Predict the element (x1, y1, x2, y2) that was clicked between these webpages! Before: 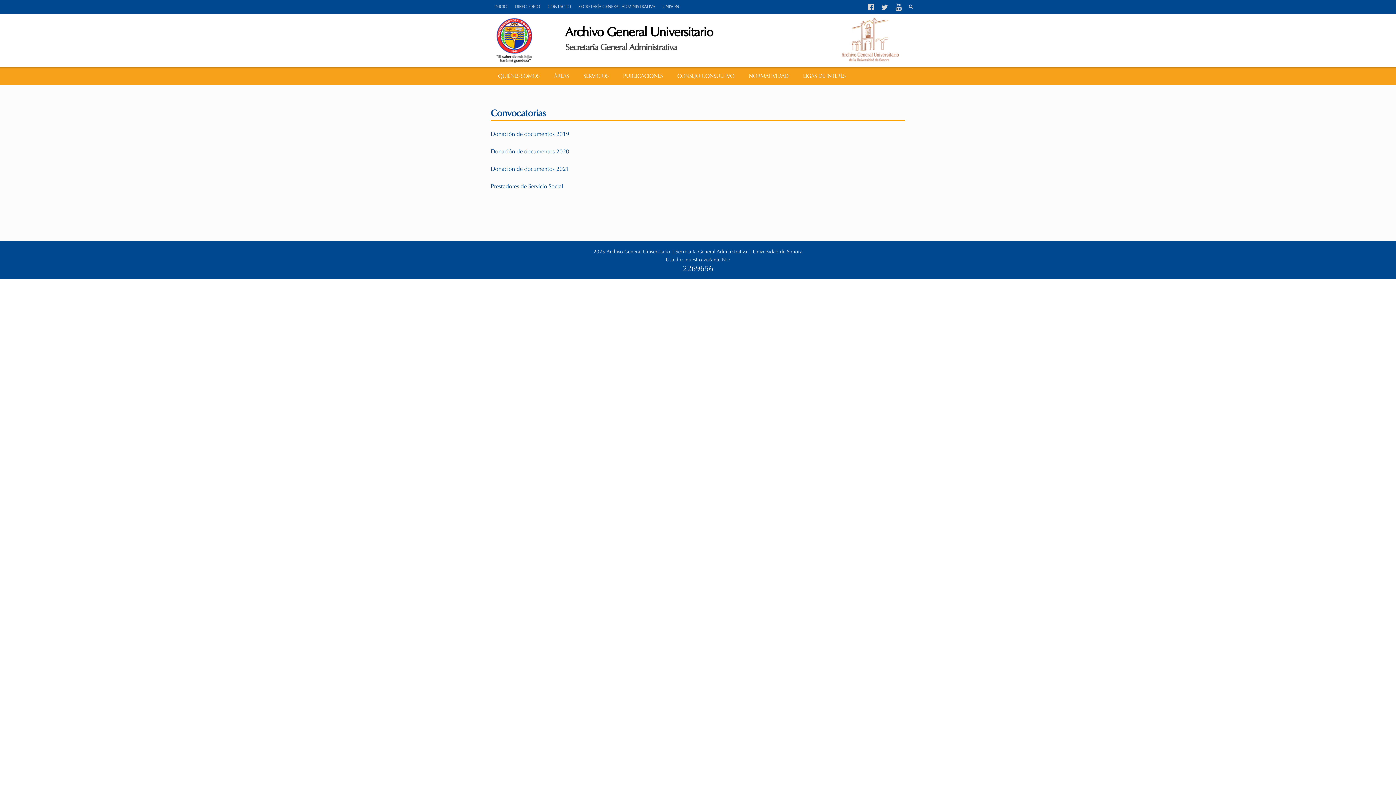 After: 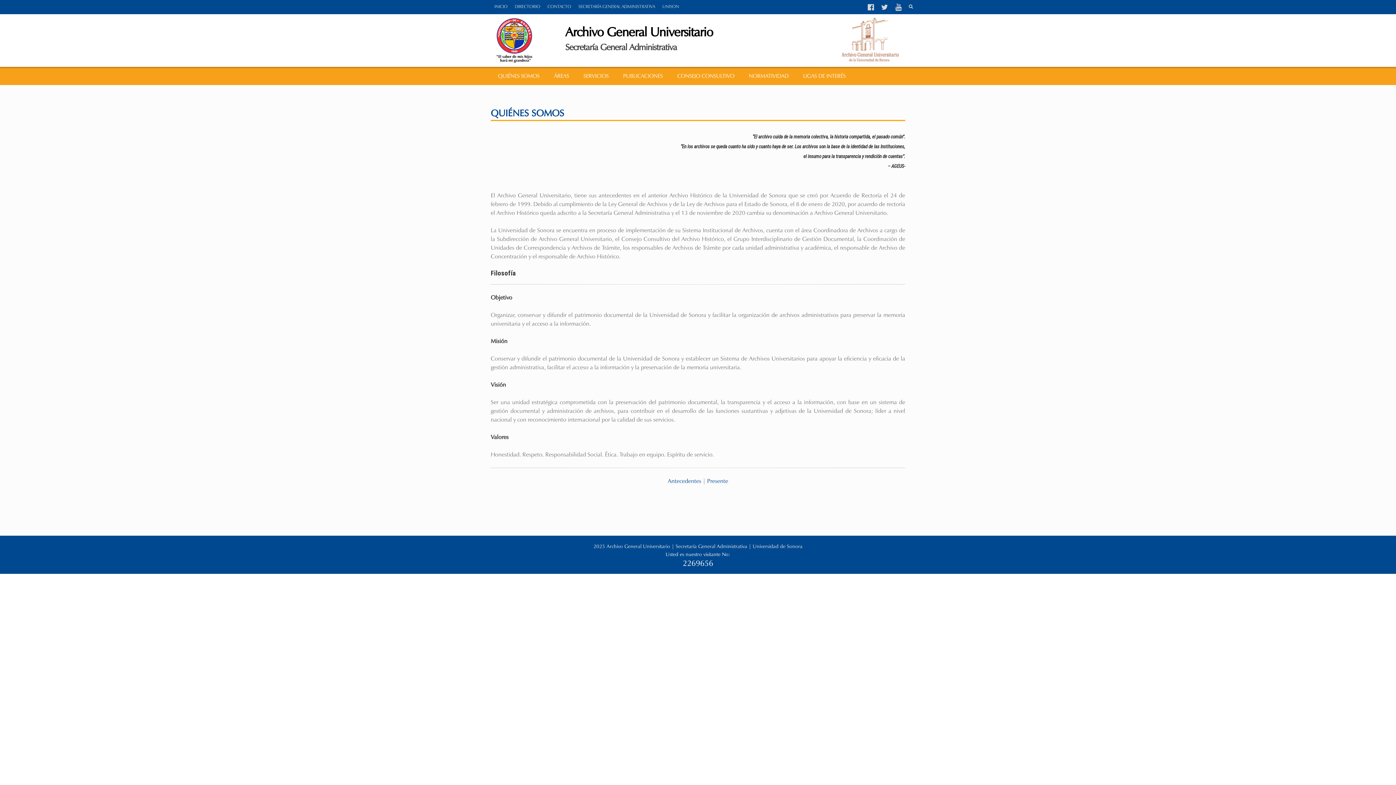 Action: label: QUIÉNES SOMOS bbox: (490, 66, 546, 85)